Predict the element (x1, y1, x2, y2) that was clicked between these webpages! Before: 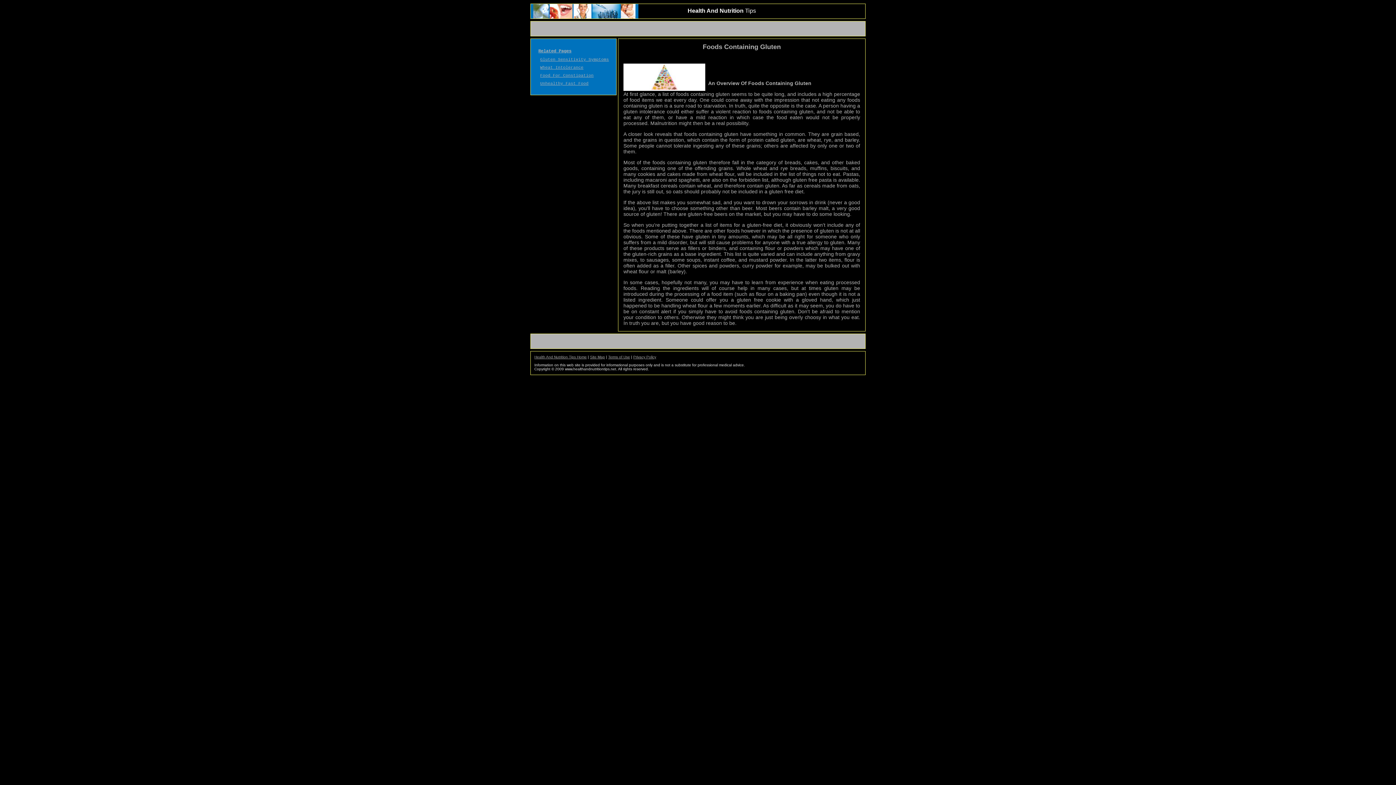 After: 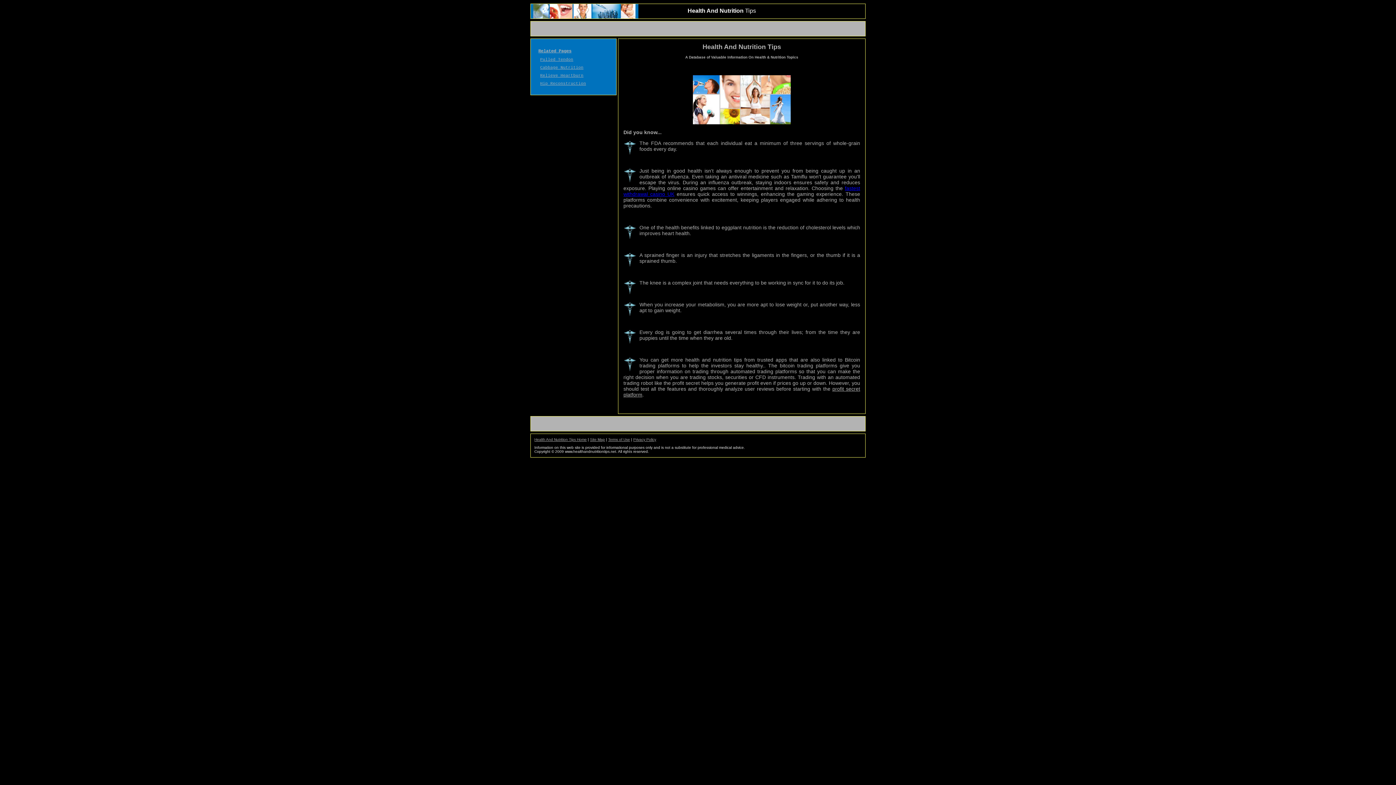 Action: bbox: (540, 57, 609, 61) label: Gluten Sensitivity Symptoms